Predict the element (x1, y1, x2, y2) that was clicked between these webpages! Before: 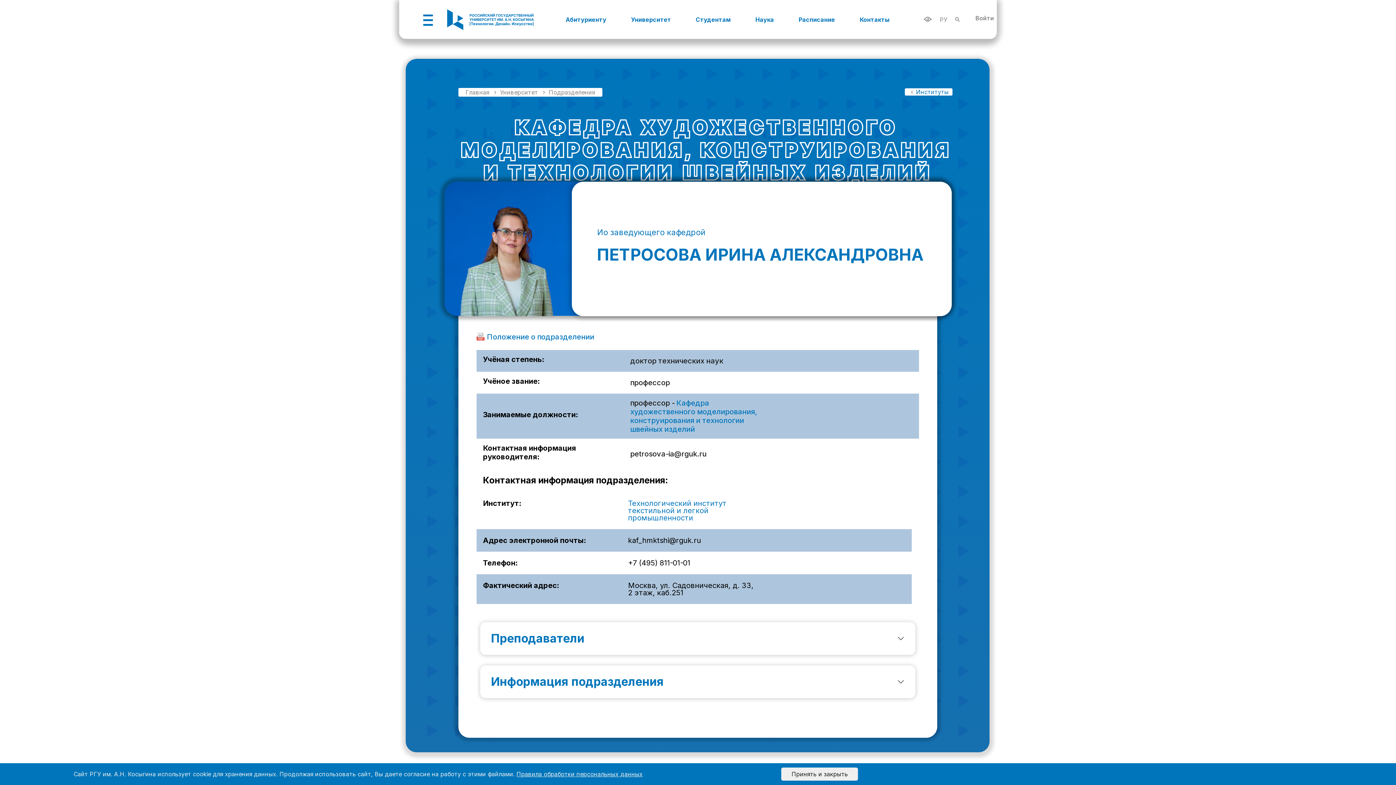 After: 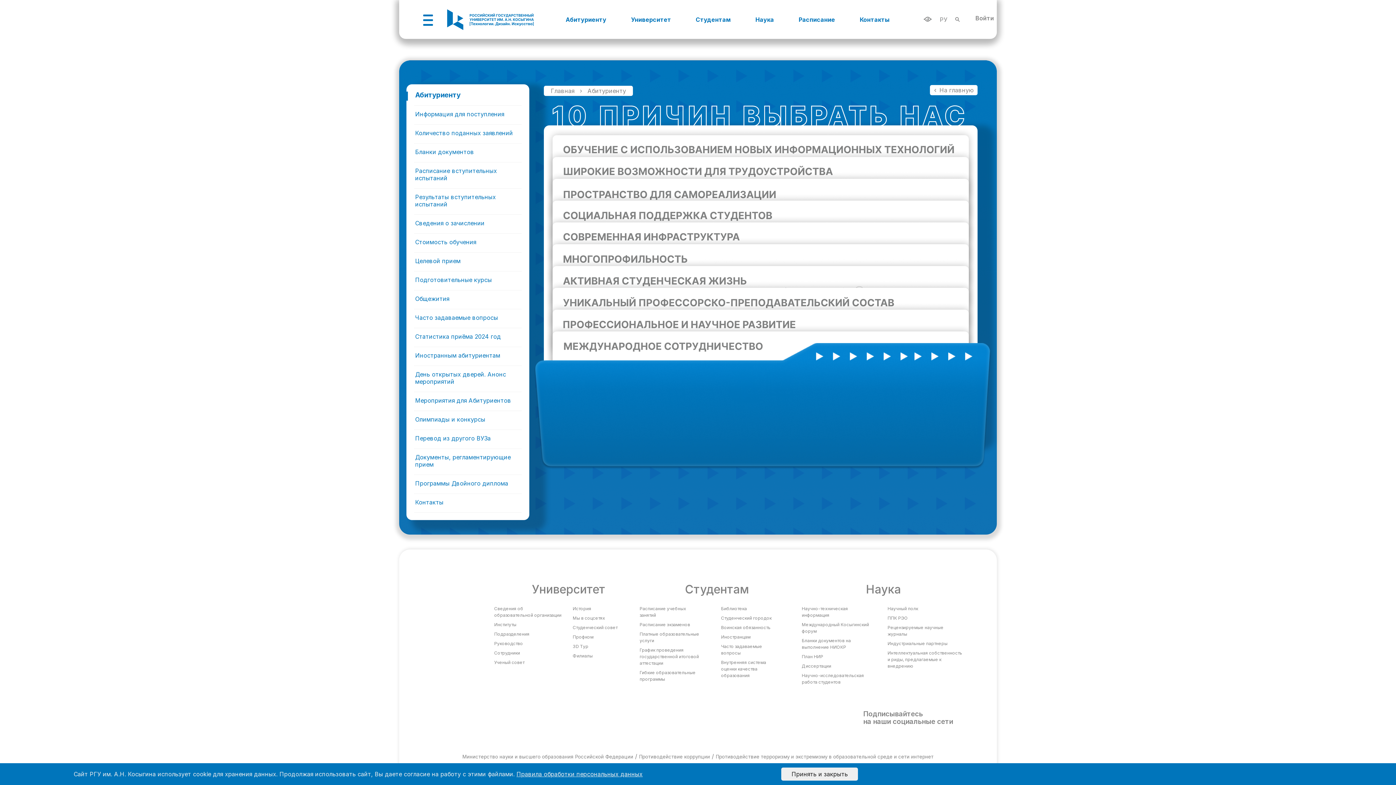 Action: bbox: (553, 3, 619, 35) label: Абитуриенту